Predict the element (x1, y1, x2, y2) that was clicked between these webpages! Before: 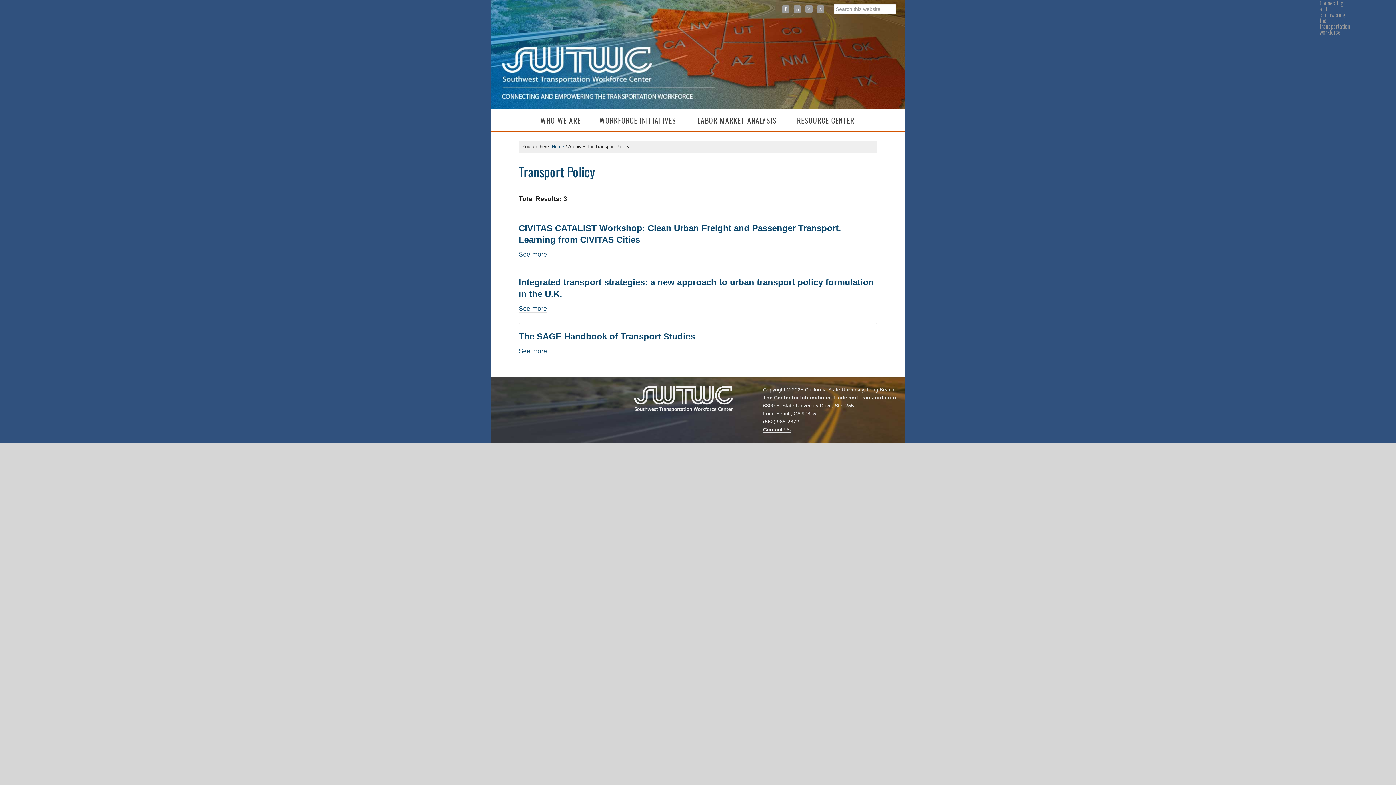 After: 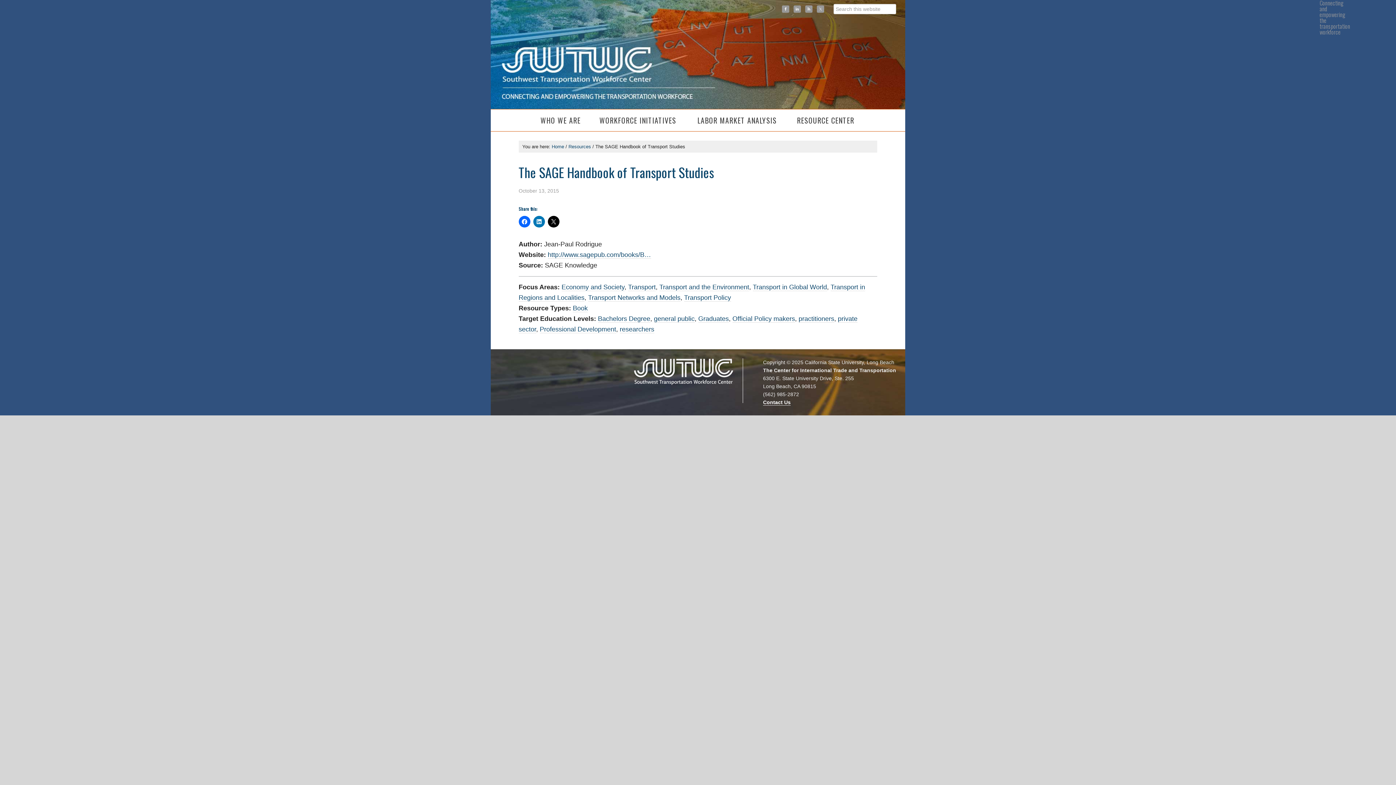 Action: bbox: (518, 347, 547, 355) label: See more